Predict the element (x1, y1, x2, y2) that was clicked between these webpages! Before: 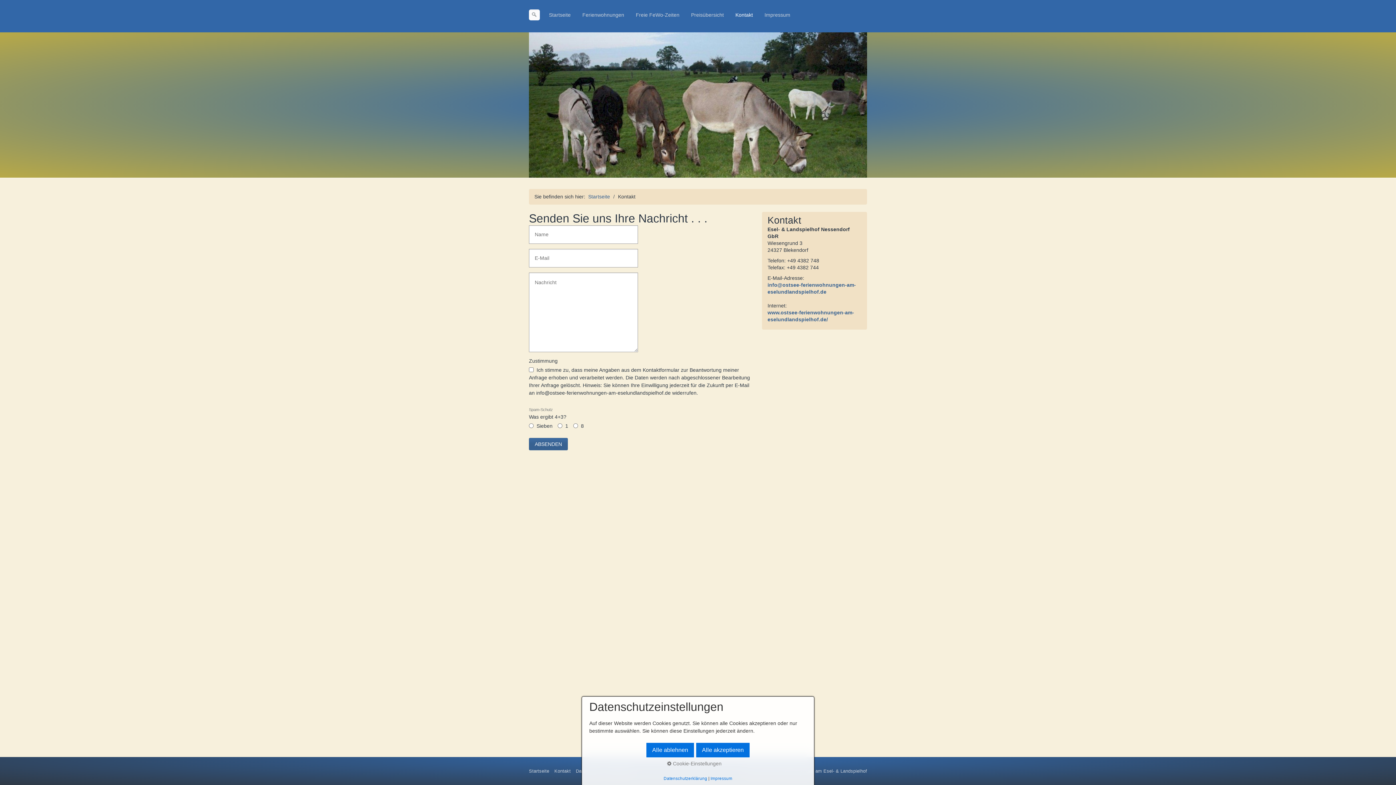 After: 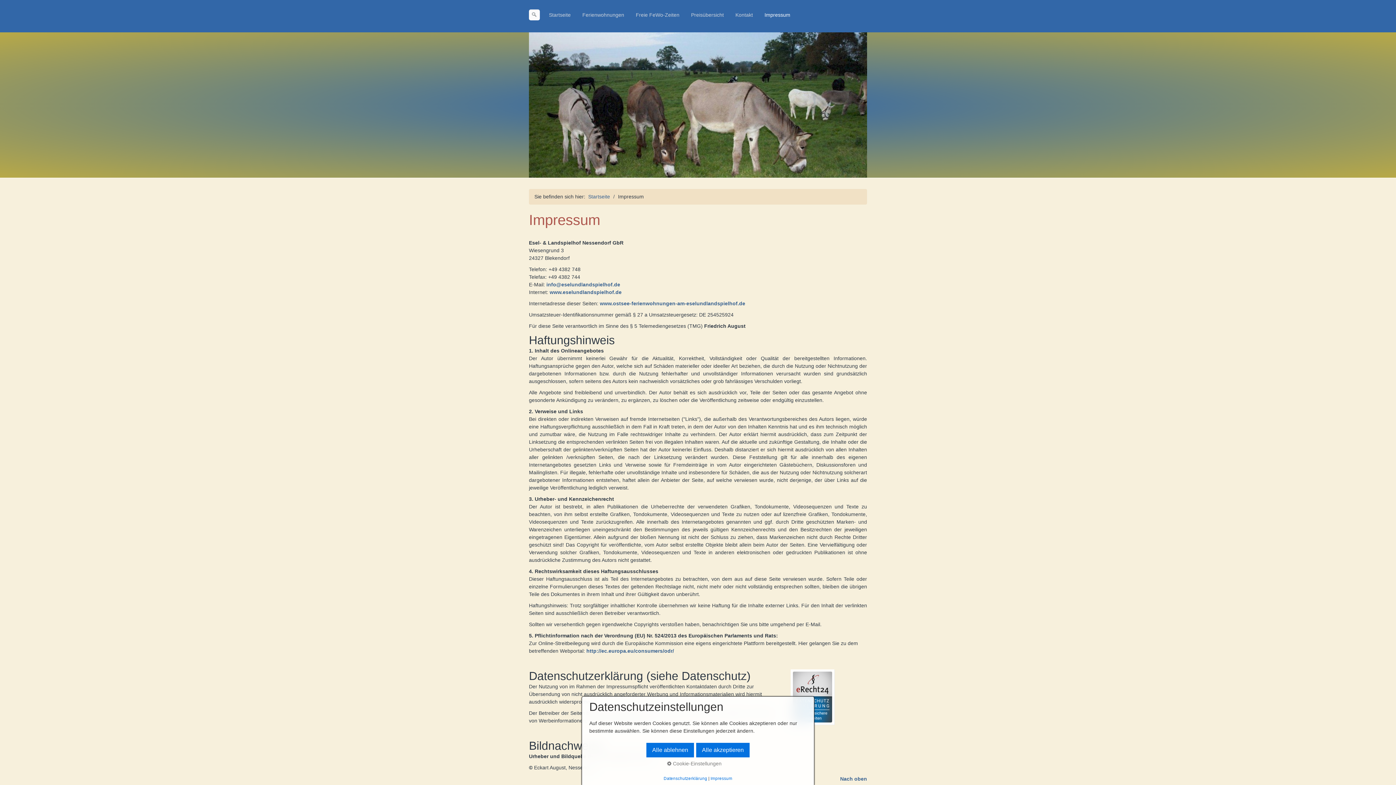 Action: bbox: (759, 8, 796, 21) label: Impressum